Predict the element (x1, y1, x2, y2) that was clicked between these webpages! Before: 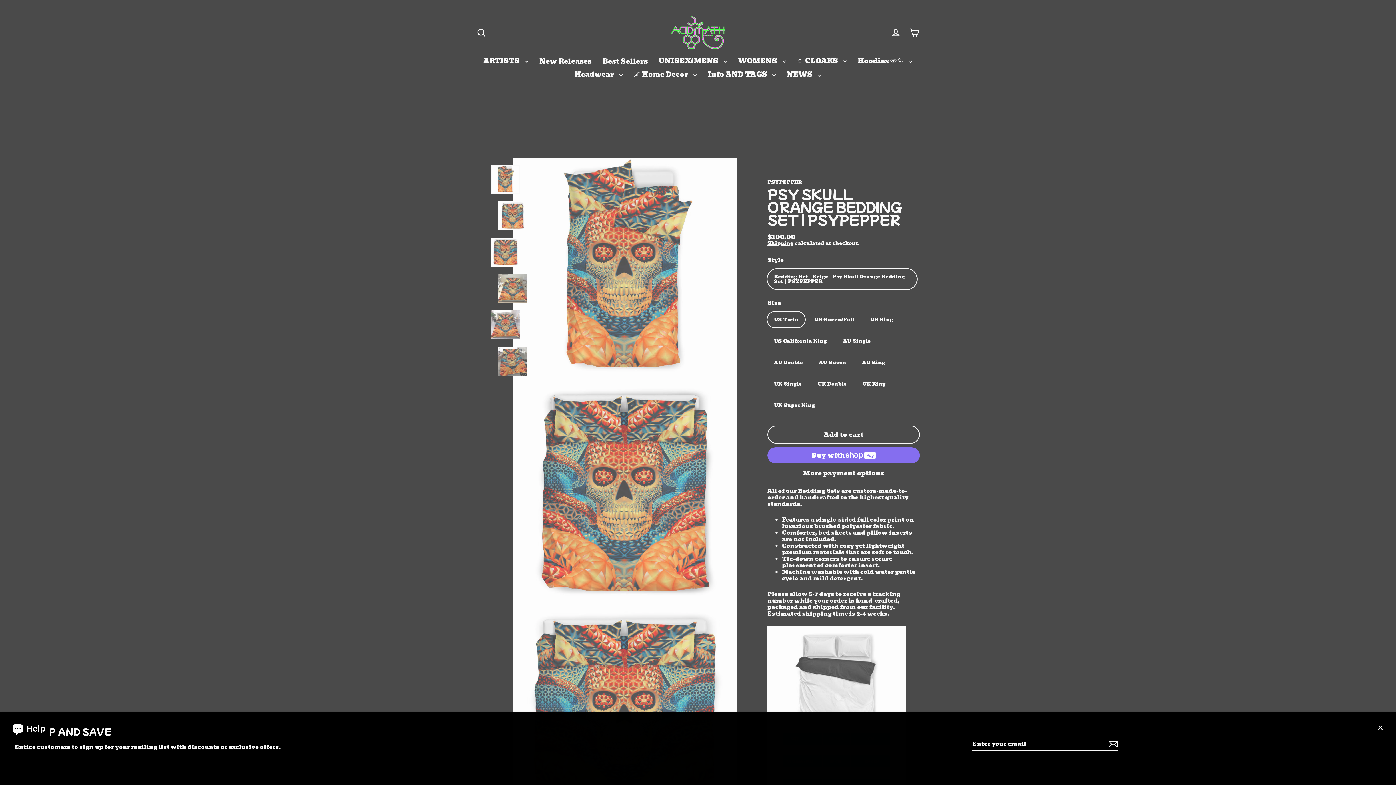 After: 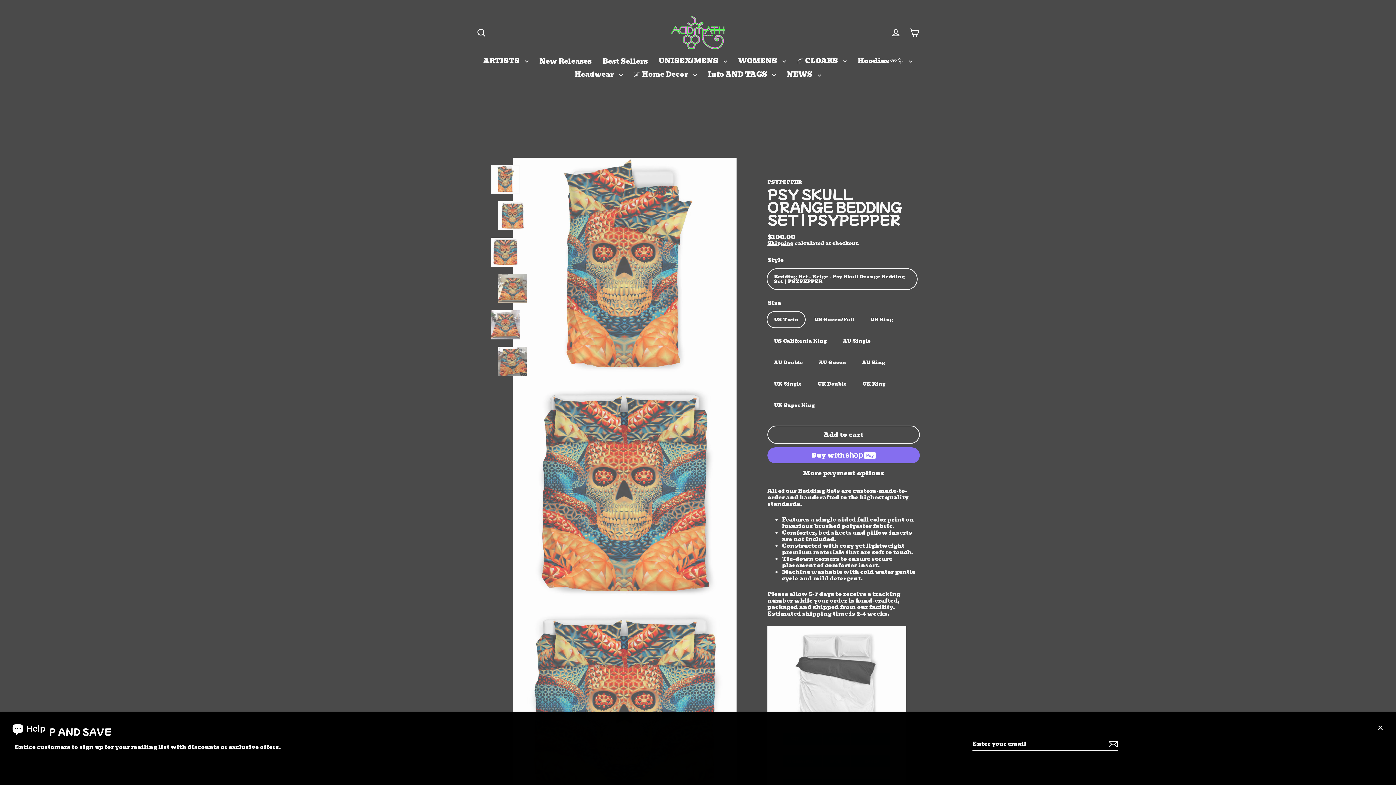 Action: bbox: (1106, 738, 1118, 751)